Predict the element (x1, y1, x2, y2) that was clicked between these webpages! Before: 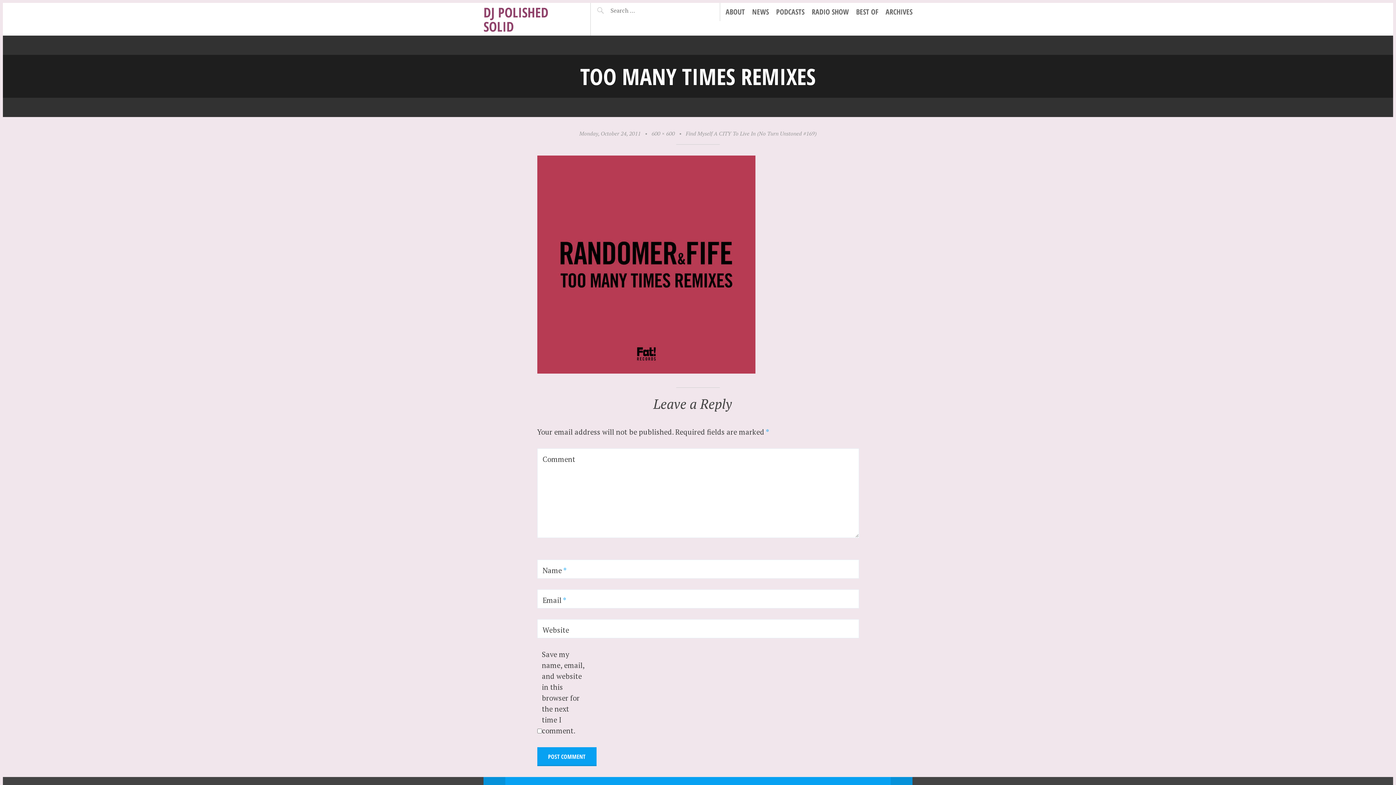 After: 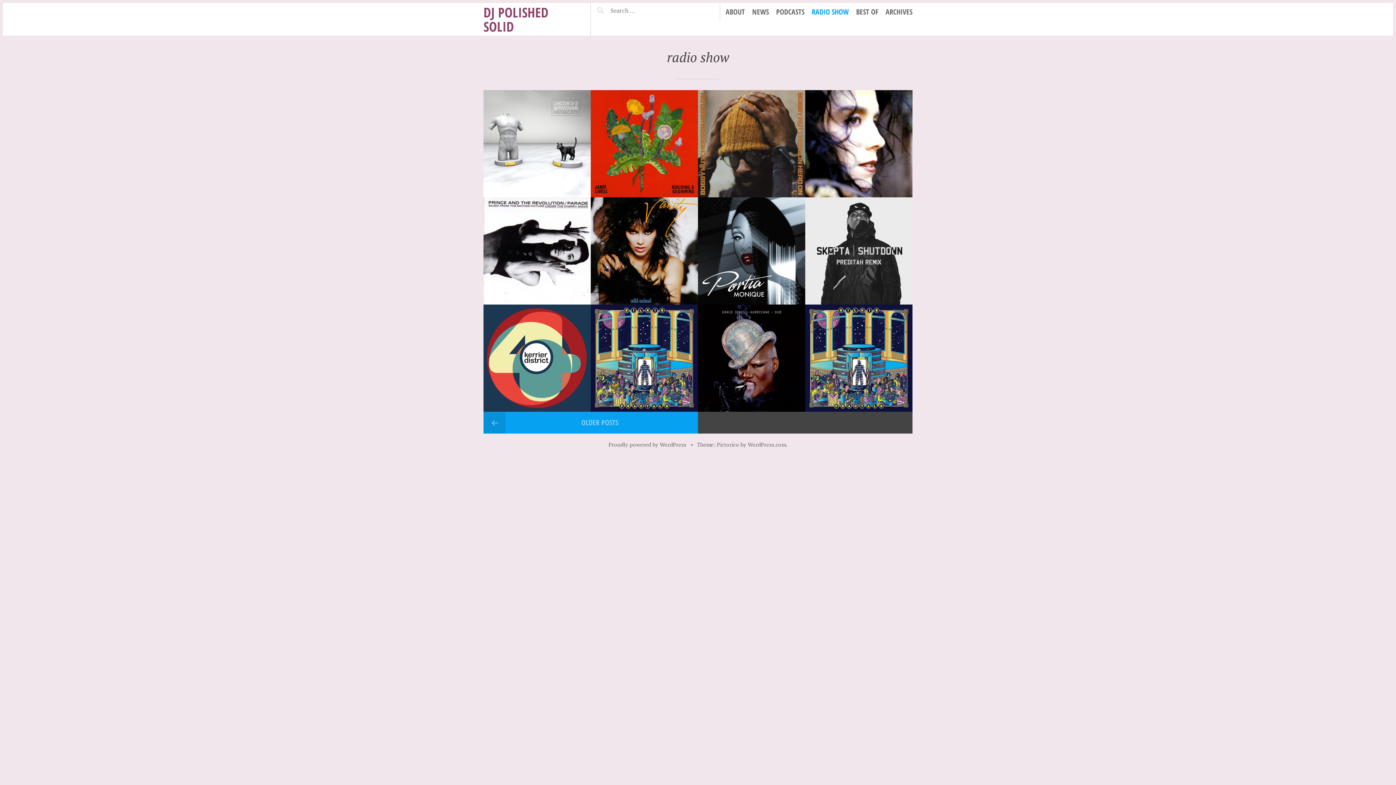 Action: bbox: (812, 6, 849, 17) label: RADIO SHOW